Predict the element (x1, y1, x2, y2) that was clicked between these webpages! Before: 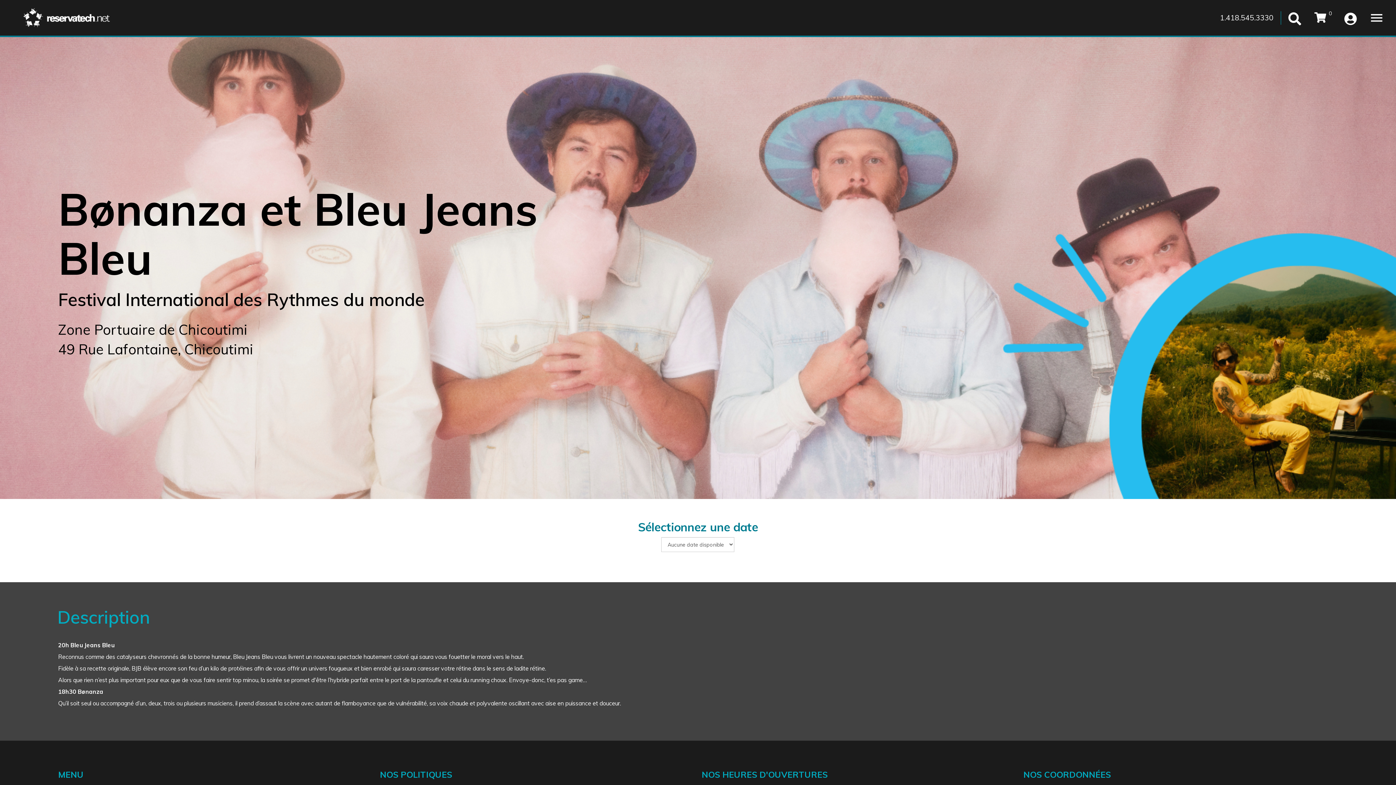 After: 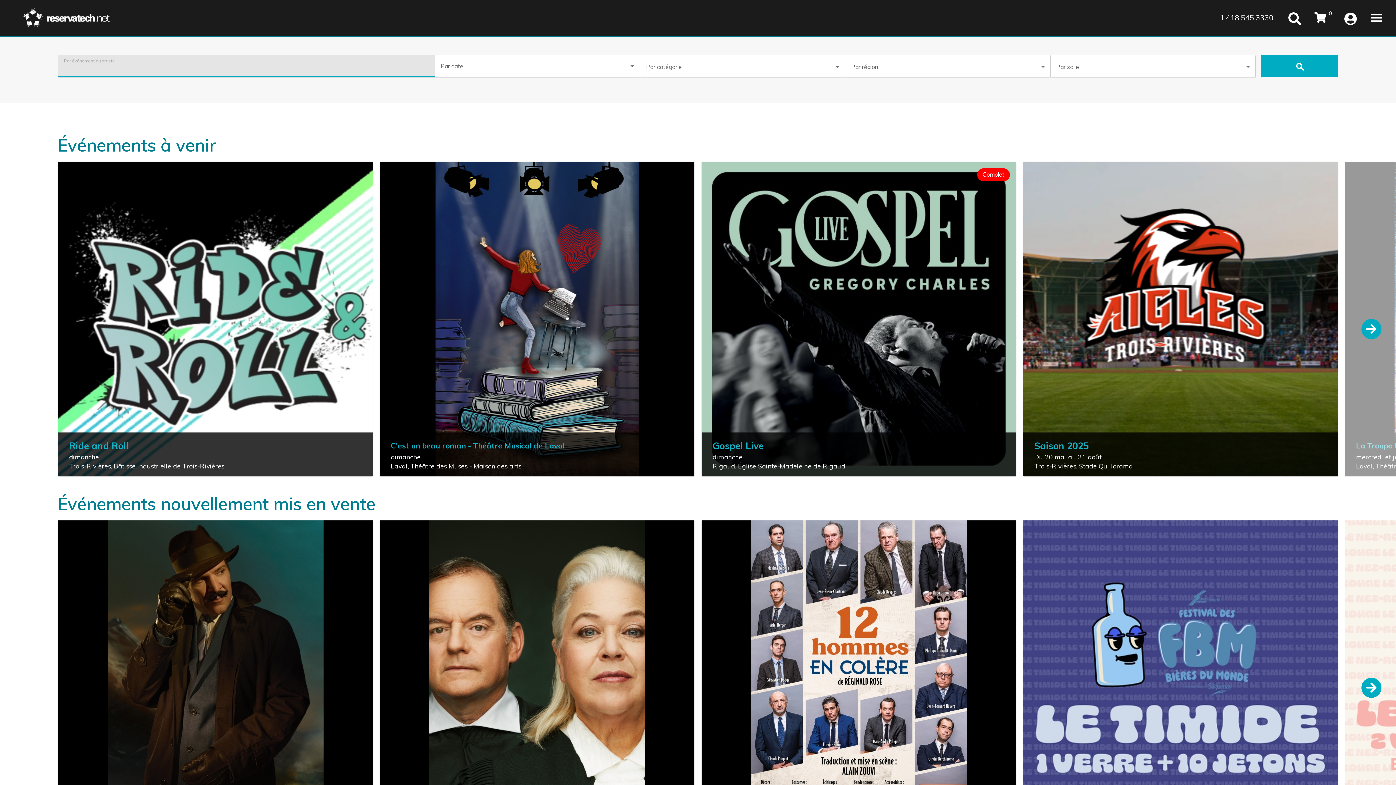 Action: bbox: (1288, 17, 1301, 24)